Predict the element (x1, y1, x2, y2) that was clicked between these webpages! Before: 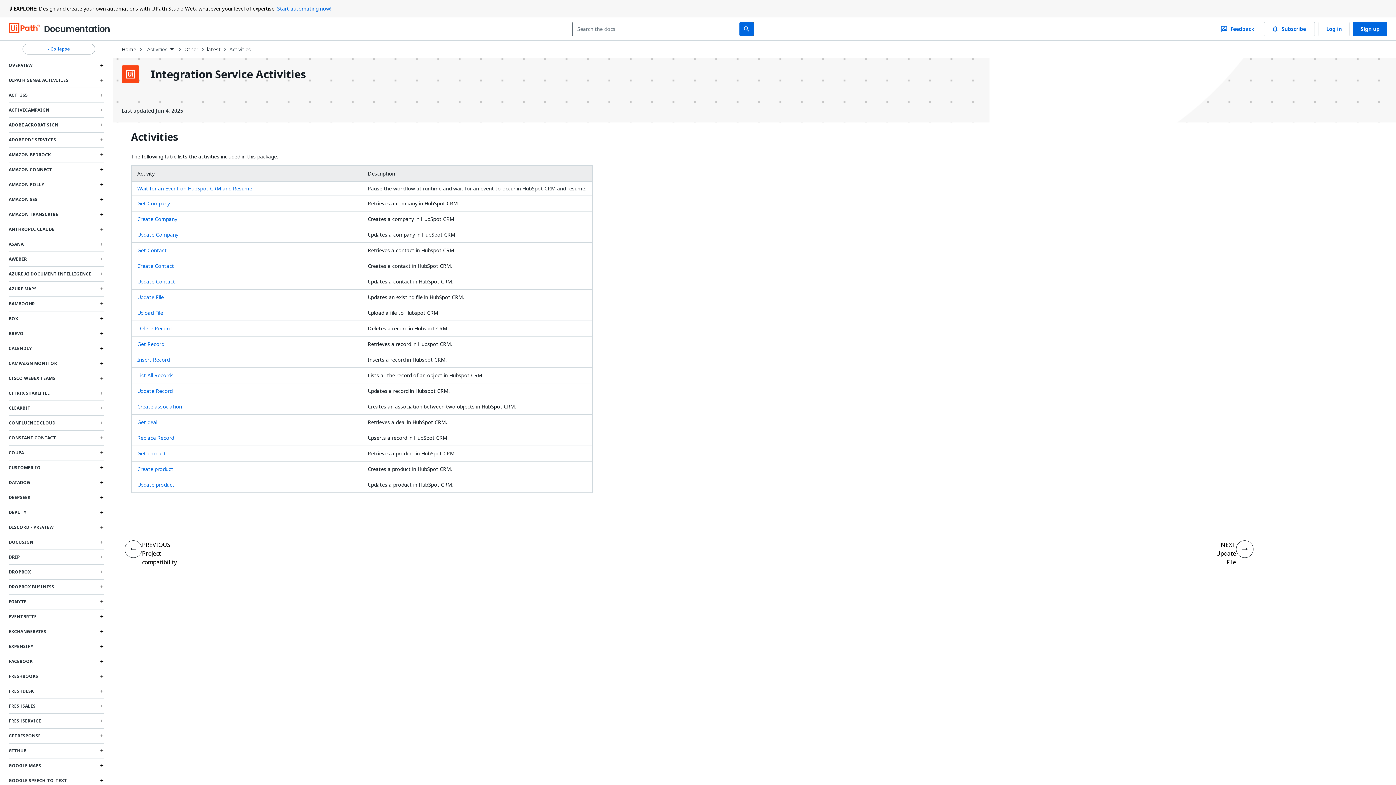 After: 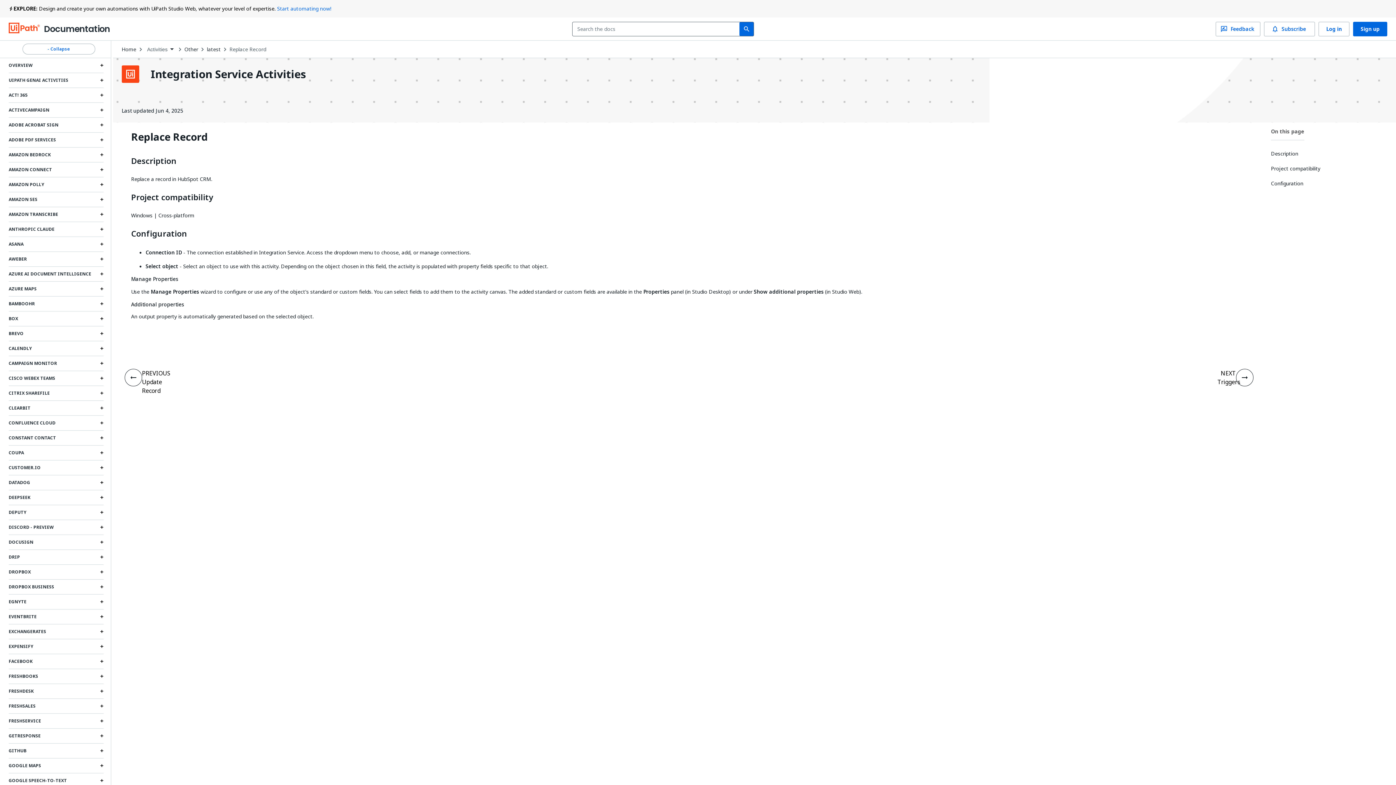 Action: bbox: (137, 434, 174, 441) label: Replace Record